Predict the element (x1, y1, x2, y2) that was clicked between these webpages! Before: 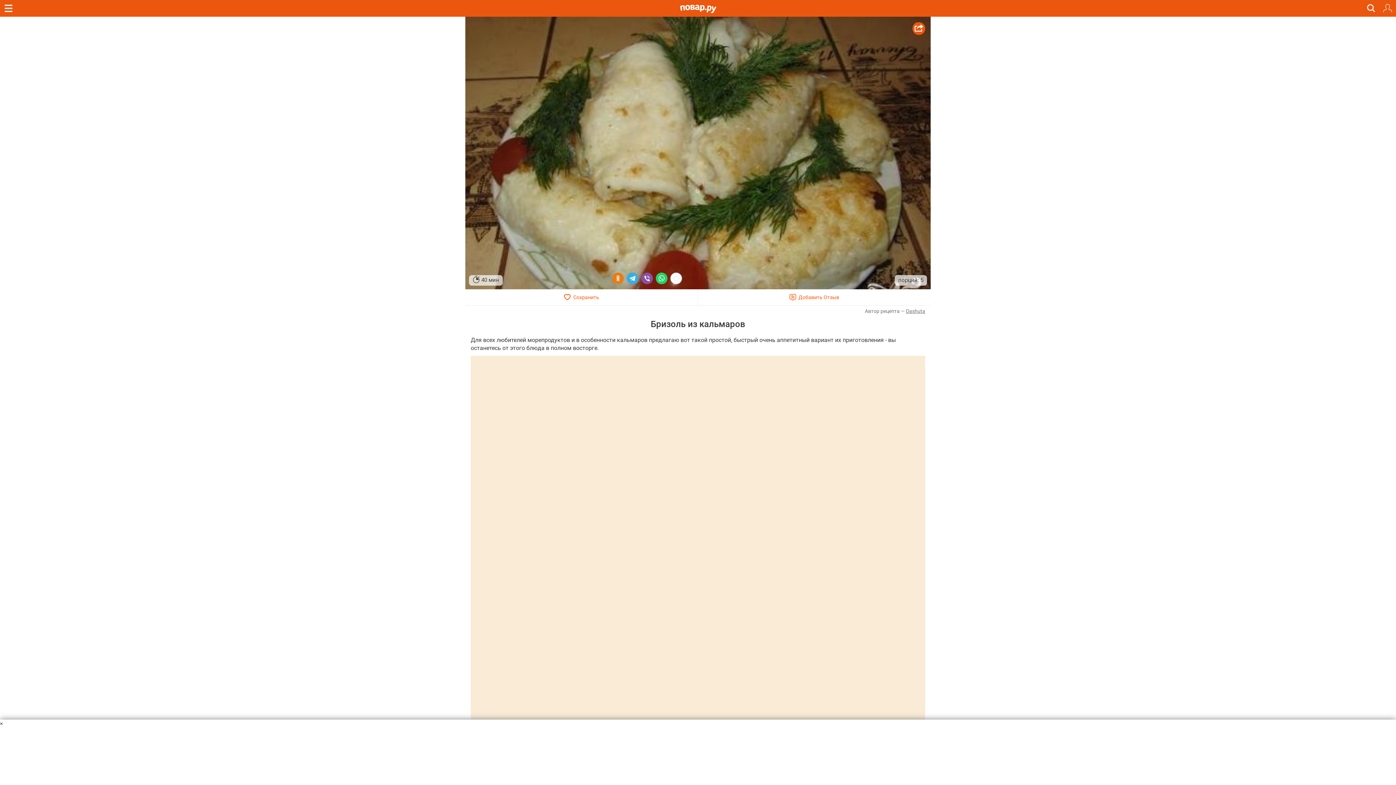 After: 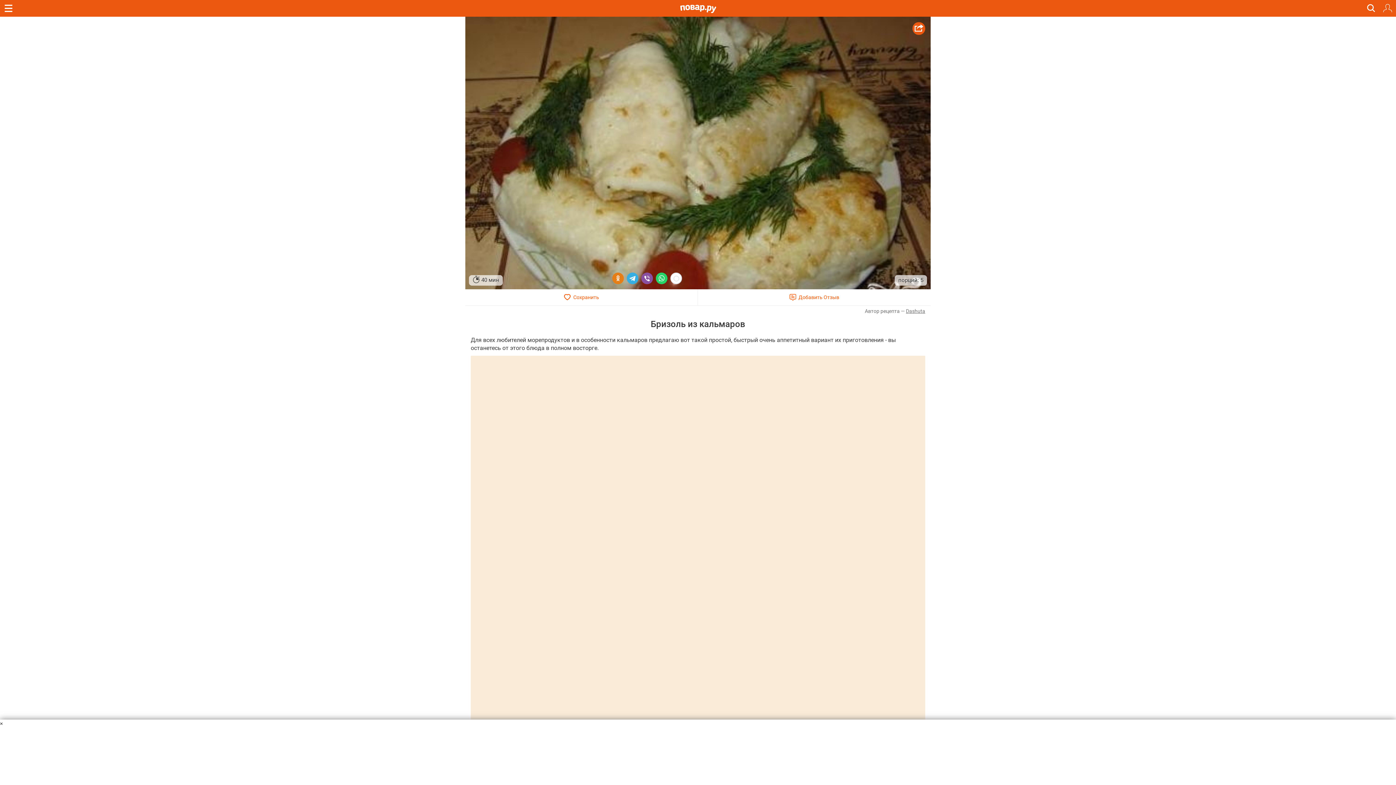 Action: bbox: (465, 289, 698, 305)